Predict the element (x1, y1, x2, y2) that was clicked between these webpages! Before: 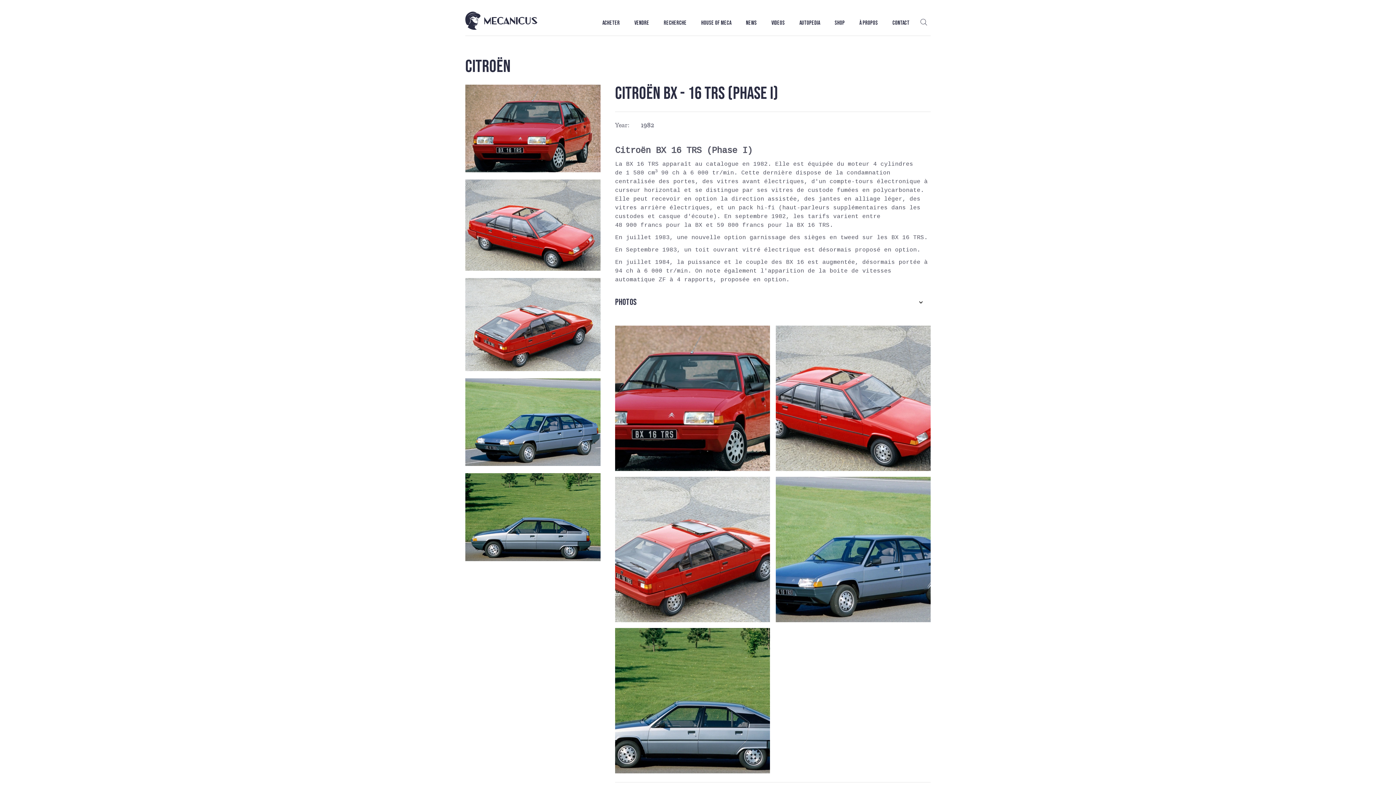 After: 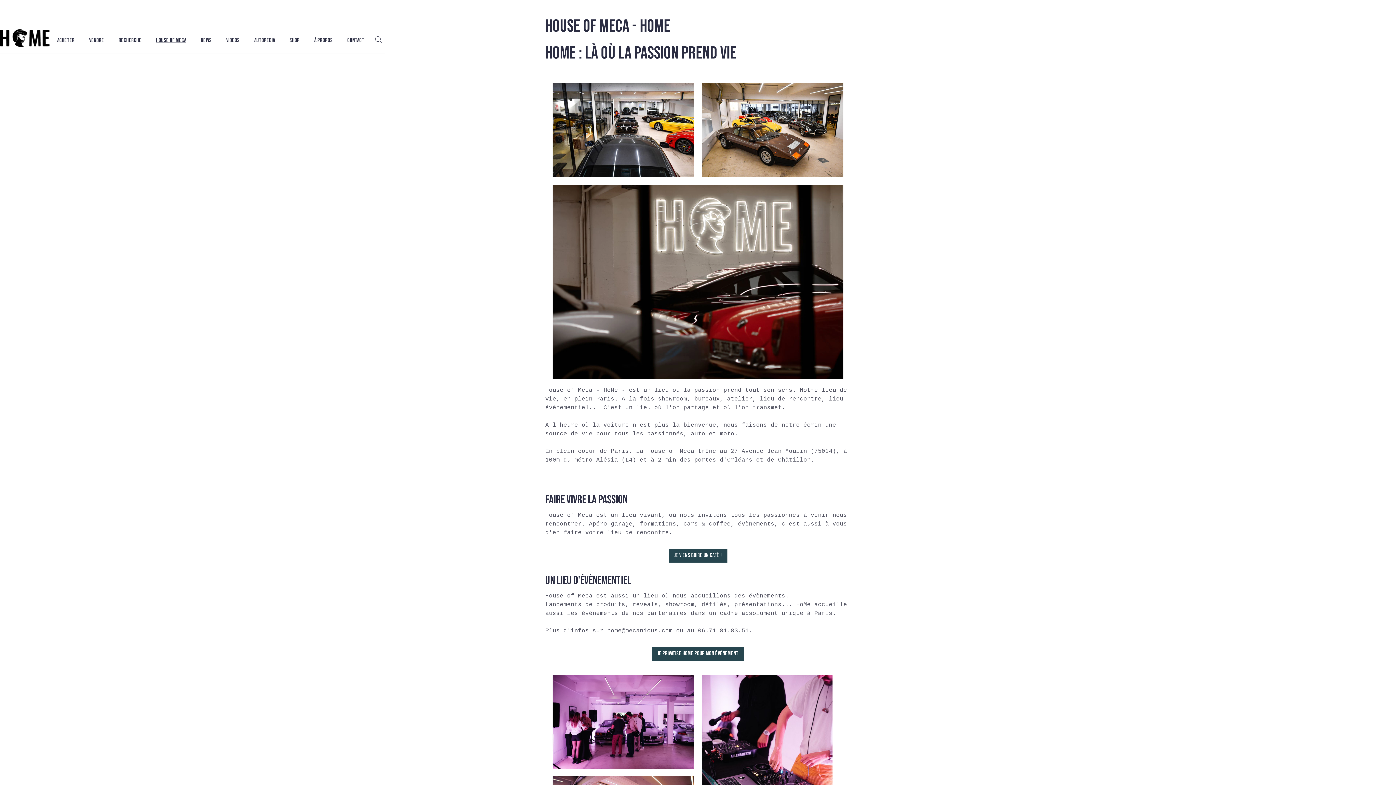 Action: label: House of Meca bbox: (694, 11, 738, 34)